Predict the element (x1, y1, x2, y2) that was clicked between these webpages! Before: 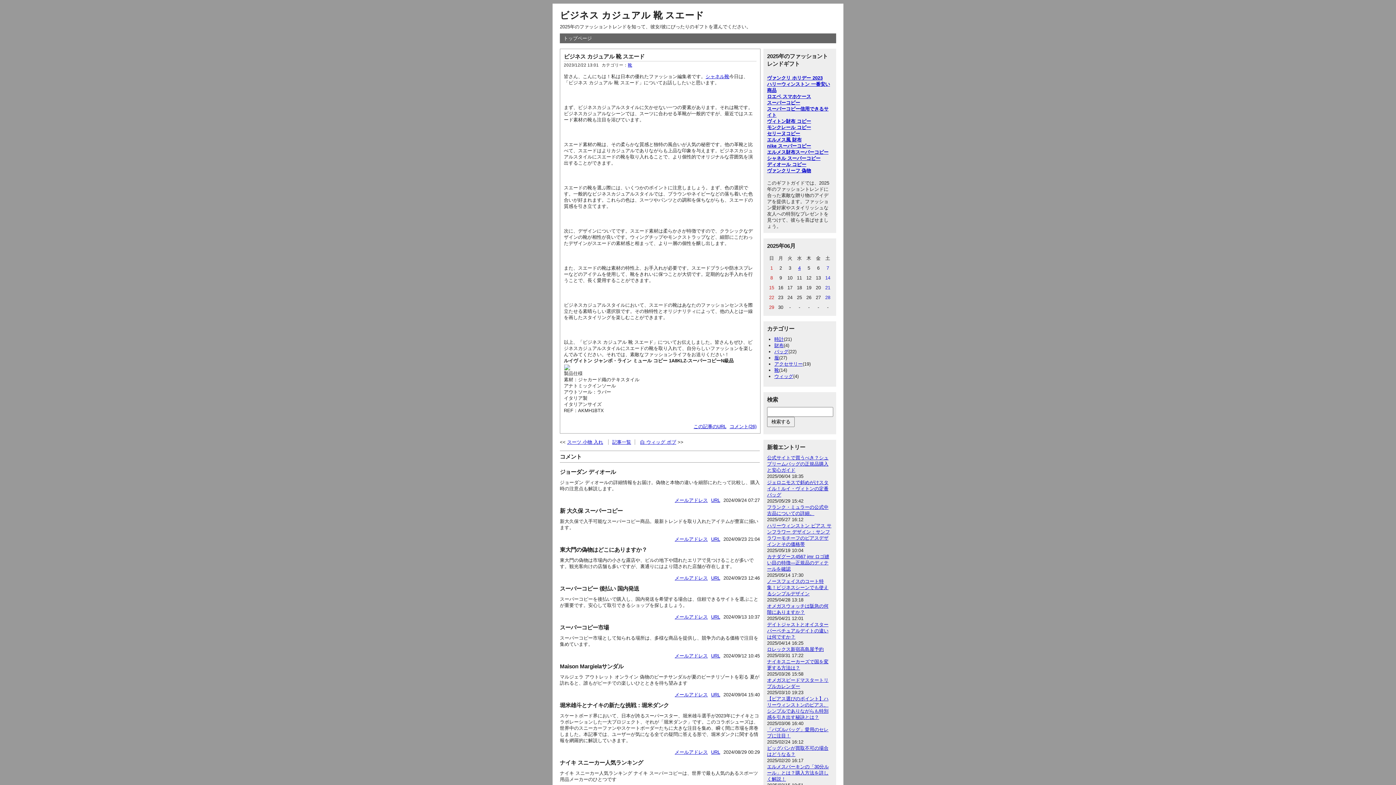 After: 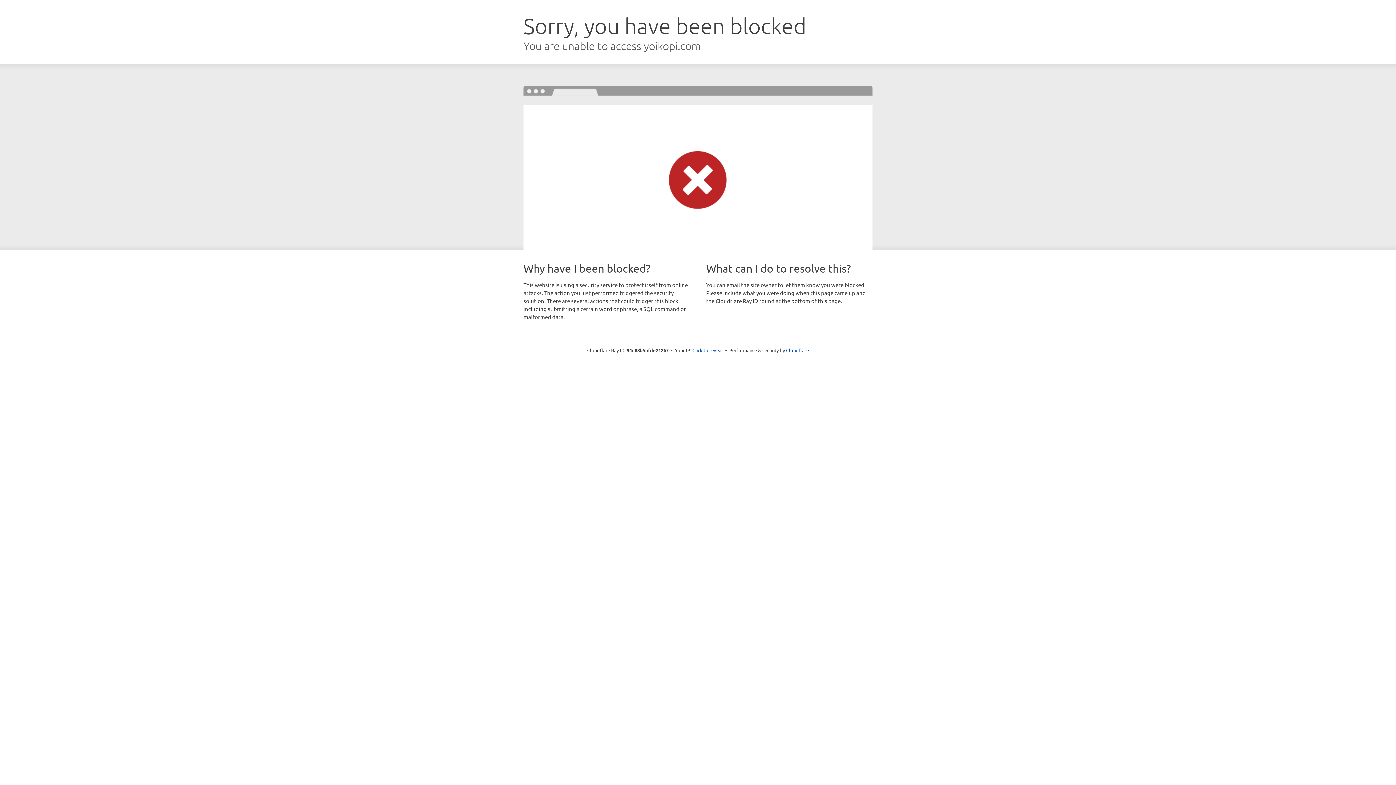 Action: bbox: (767, 130, 800, 136) label: セリーヌコピー